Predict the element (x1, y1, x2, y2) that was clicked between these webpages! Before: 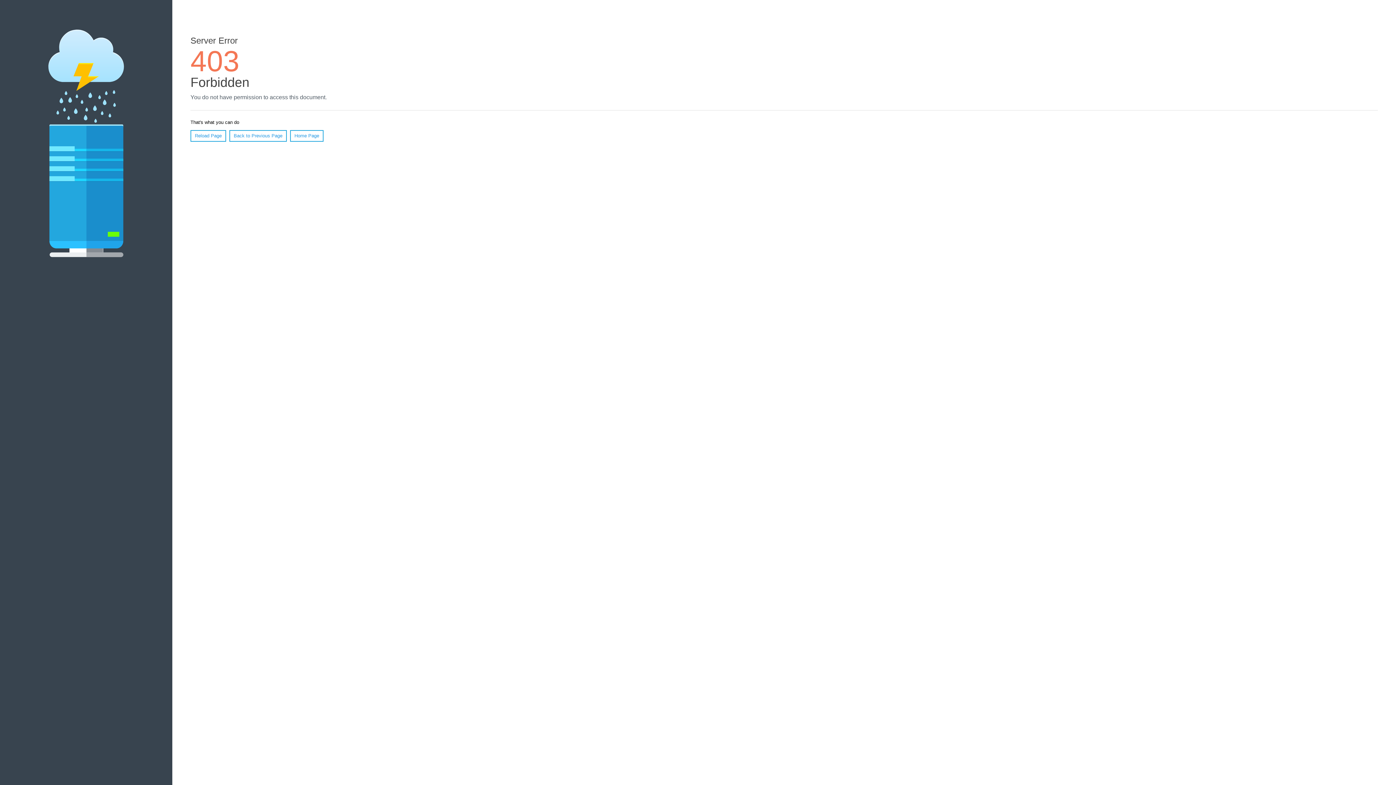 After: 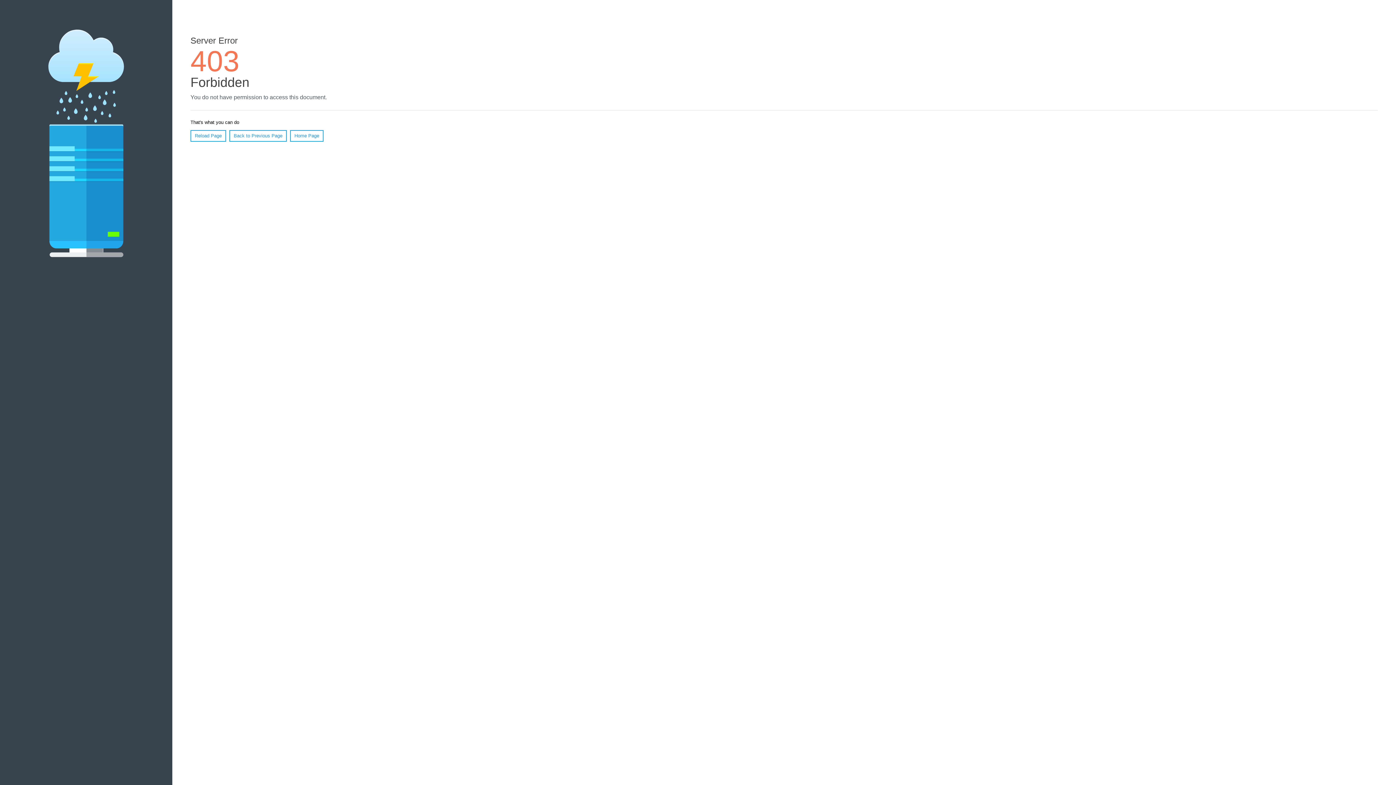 Action: bbox: (290, 130, 323, 141) label: Home Page